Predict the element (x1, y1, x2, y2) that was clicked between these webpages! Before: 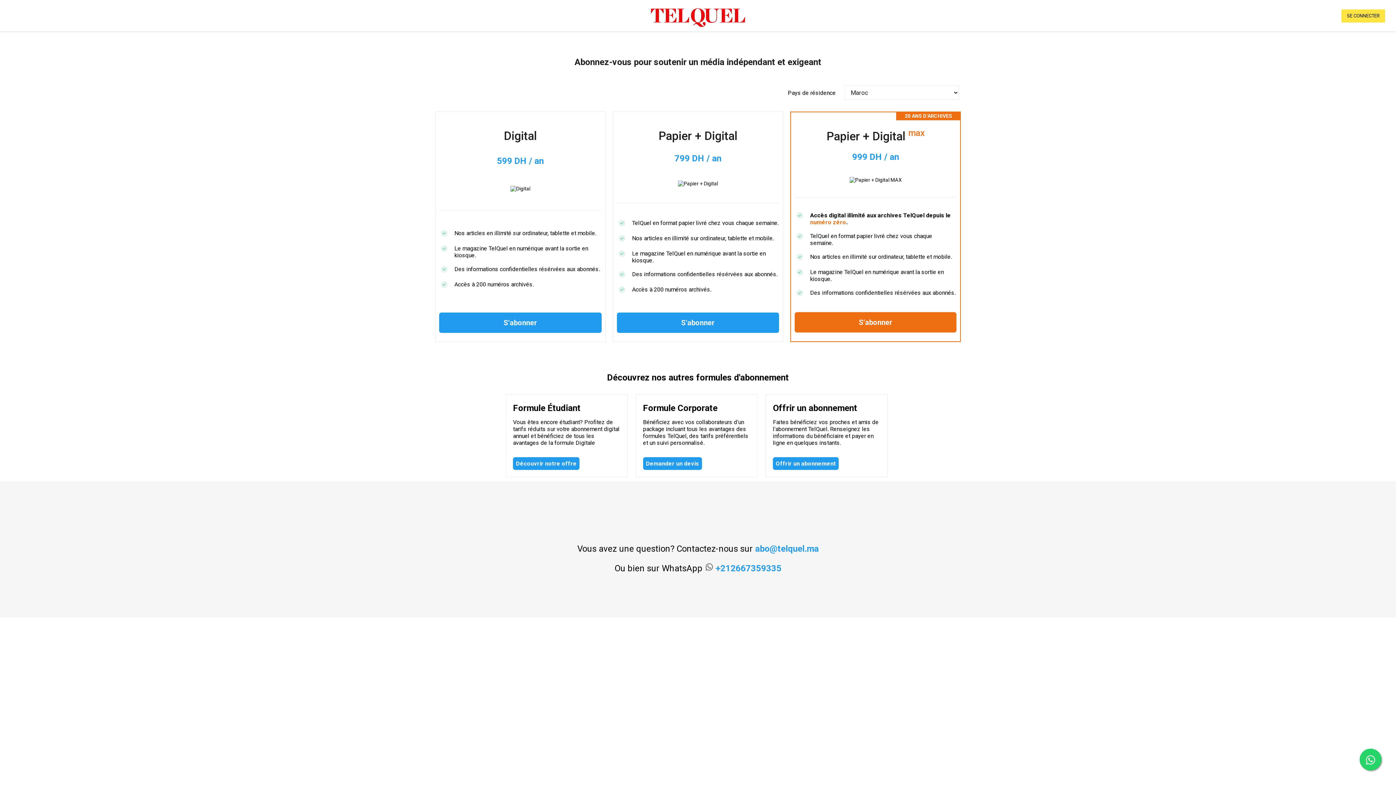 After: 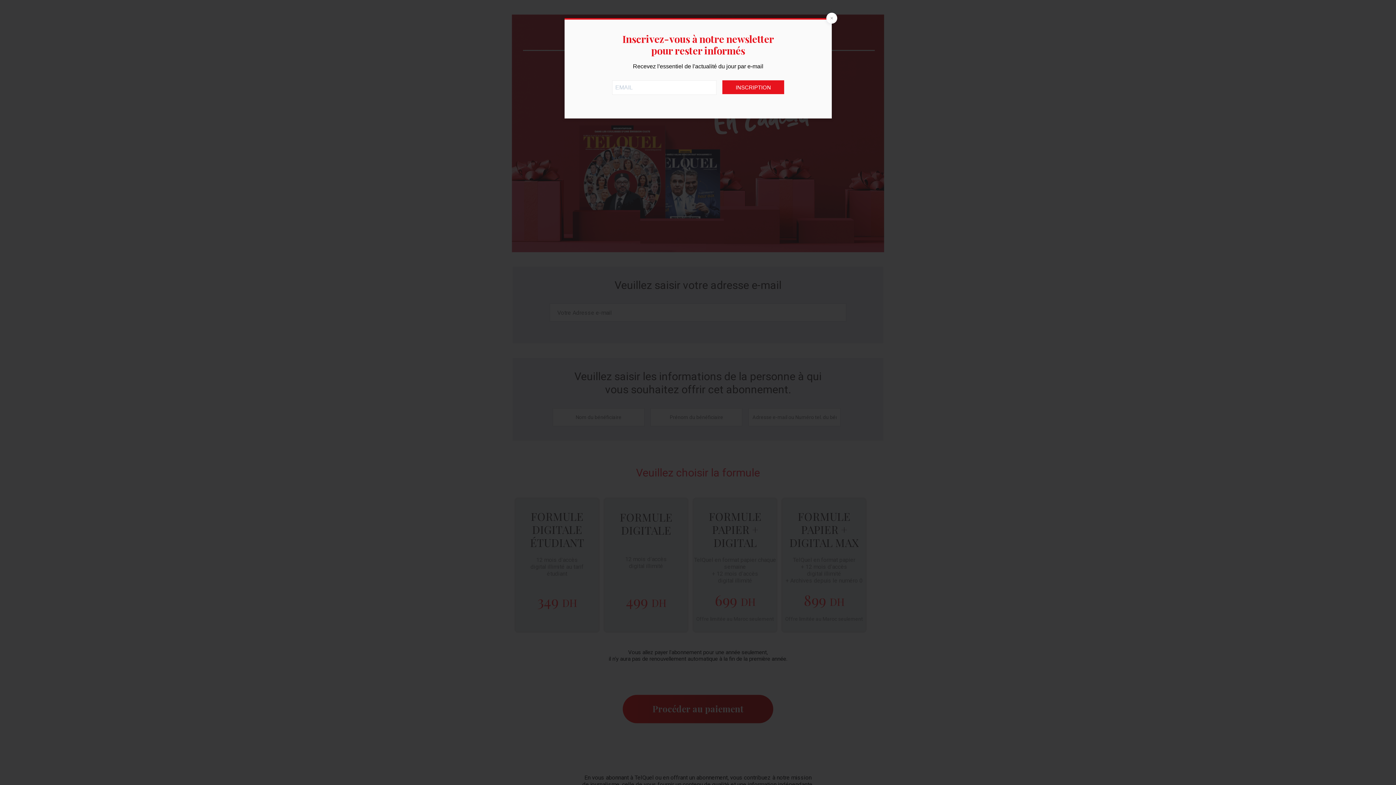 Action: label: Offrir un abonnement bbox: (773, 457, 838, 470)